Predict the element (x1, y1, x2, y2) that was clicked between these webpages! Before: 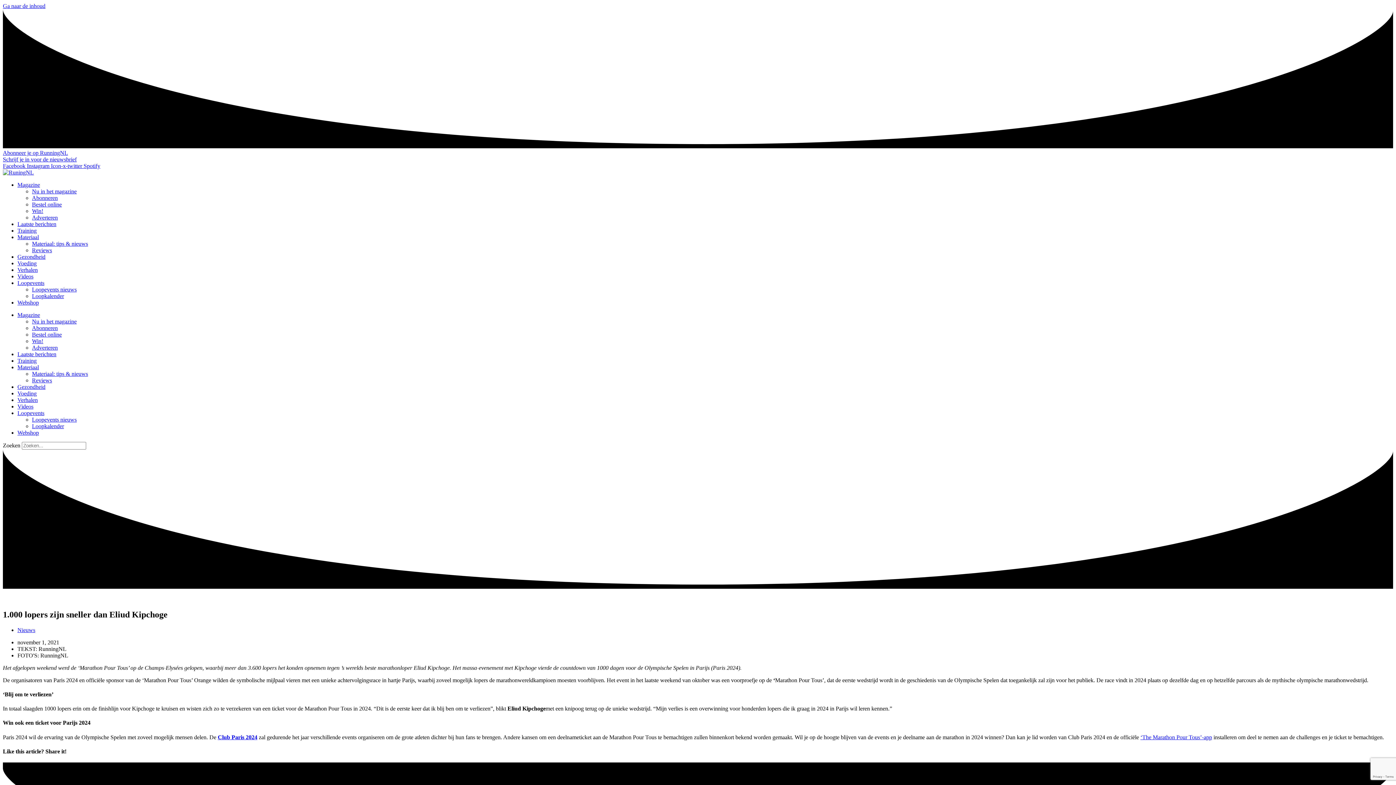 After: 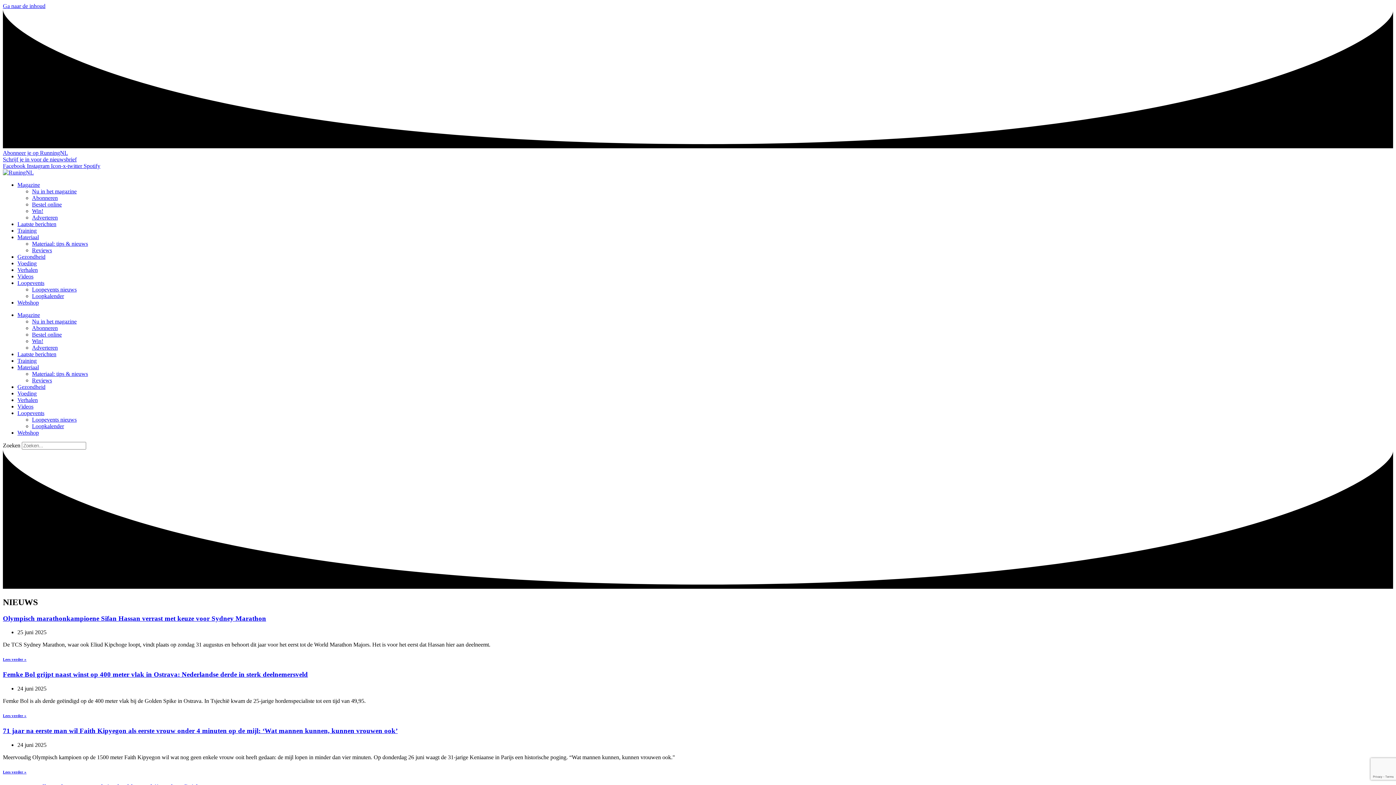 Action: label: Nieuws bbox: (17, 627, 35, 633)